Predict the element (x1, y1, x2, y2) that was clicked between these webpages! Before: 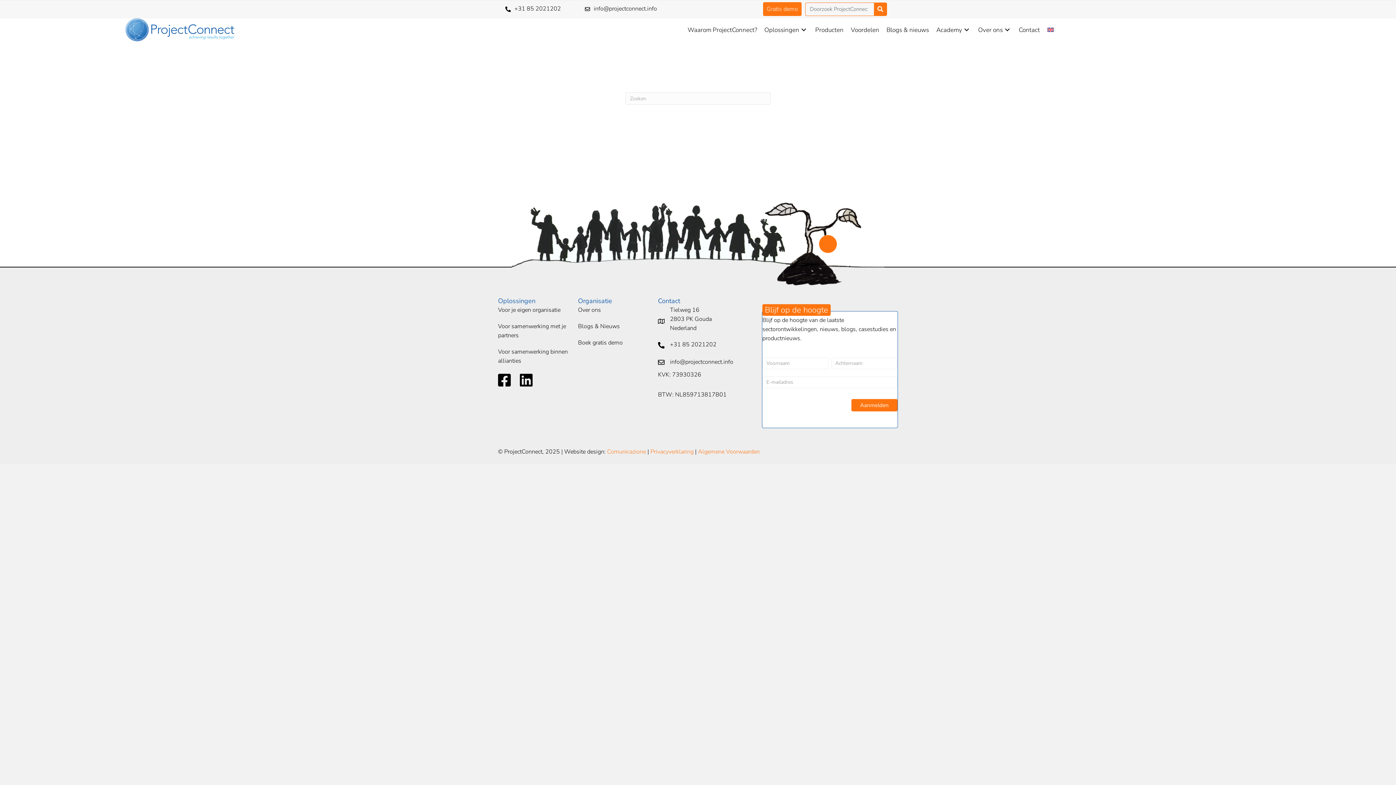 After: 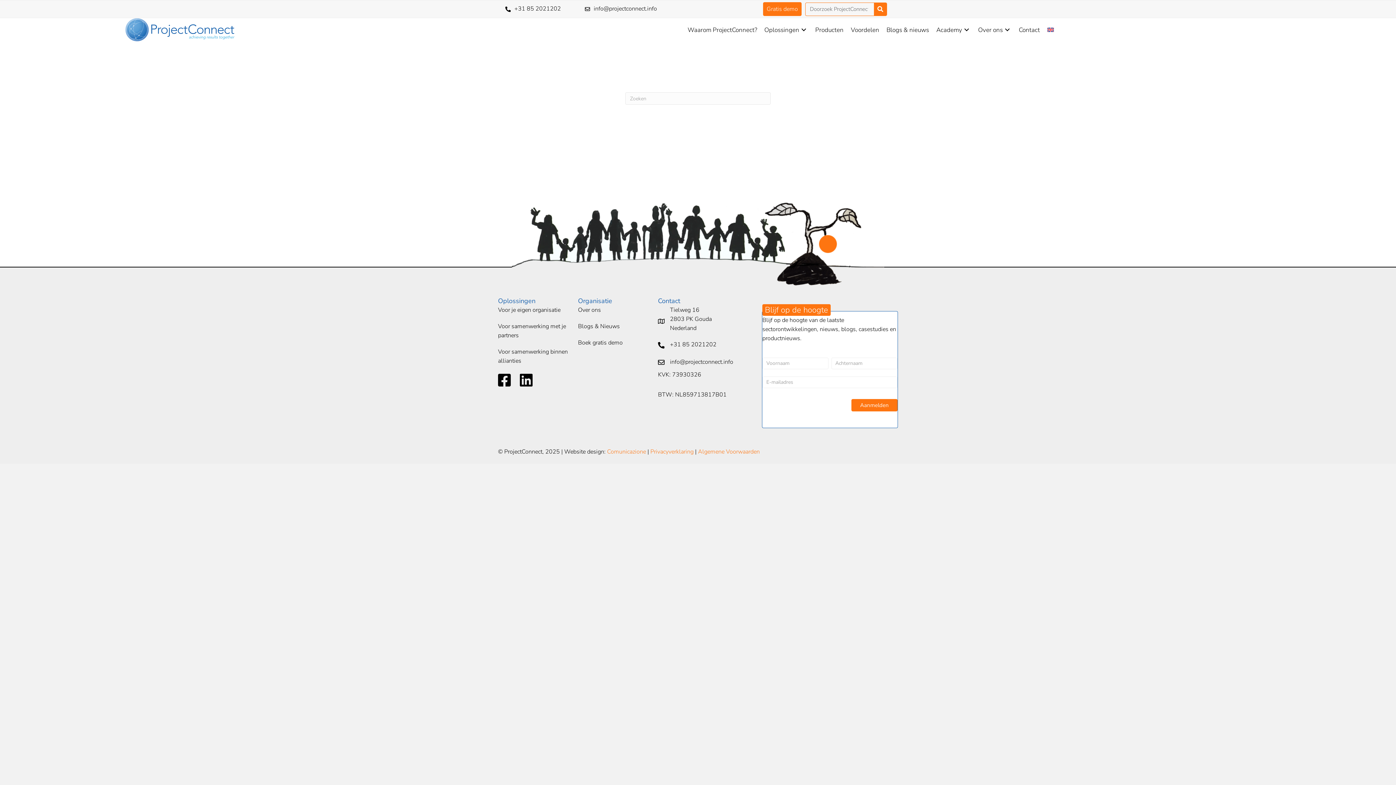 Action: bbox: (505, 4, 585, 14) label: Ga naar tel:+31852021202